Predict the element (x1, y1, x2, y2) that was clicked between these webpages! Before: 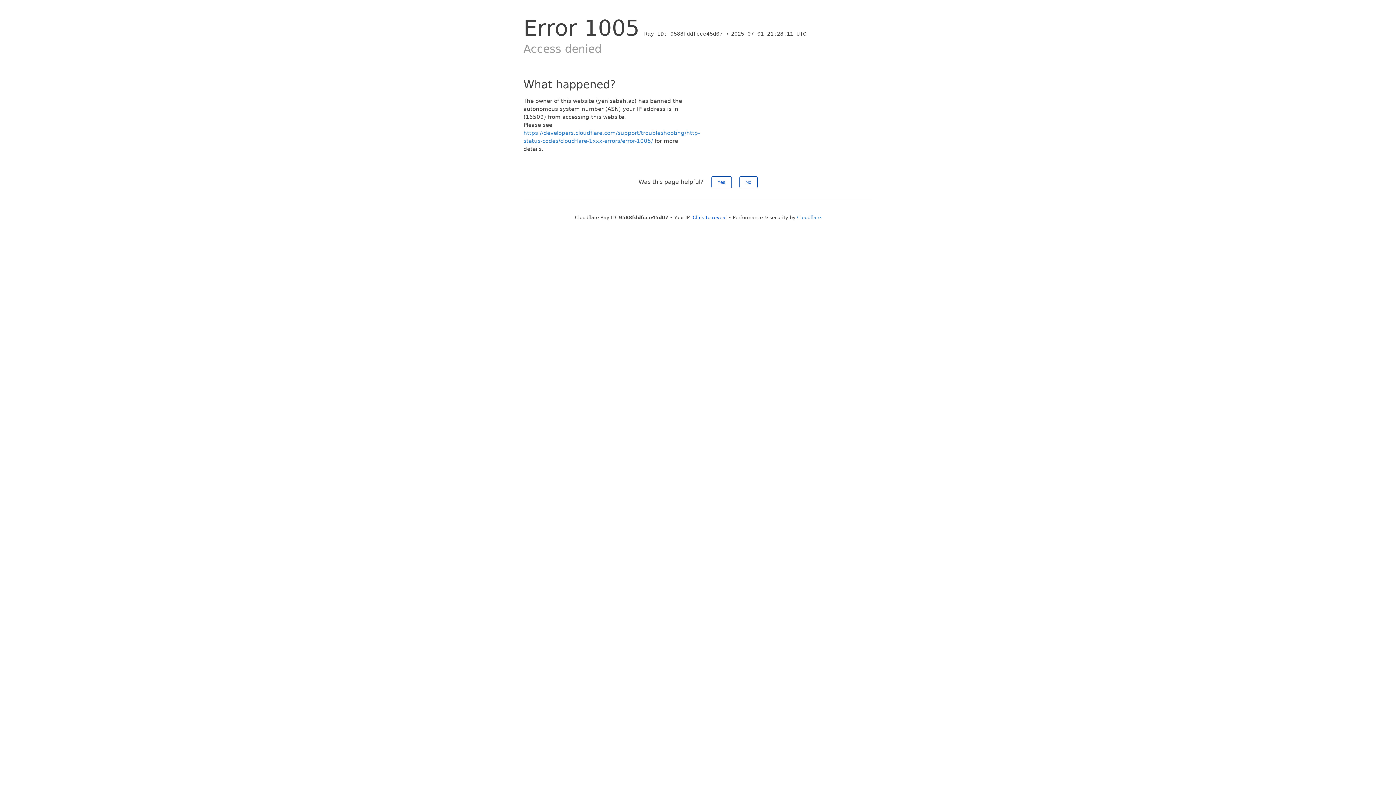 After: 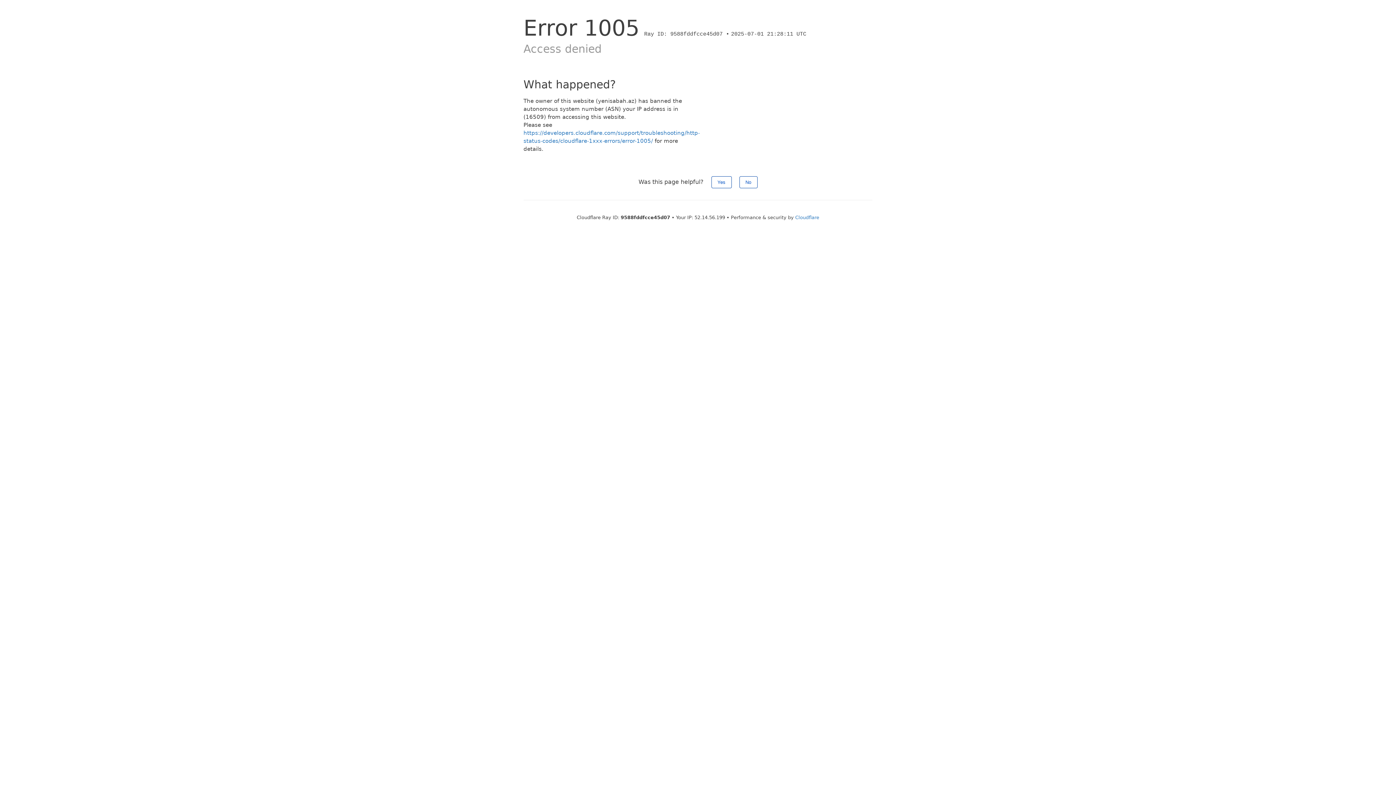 Action: bbox: (692, 214, 727, 220) label: Click to reveal